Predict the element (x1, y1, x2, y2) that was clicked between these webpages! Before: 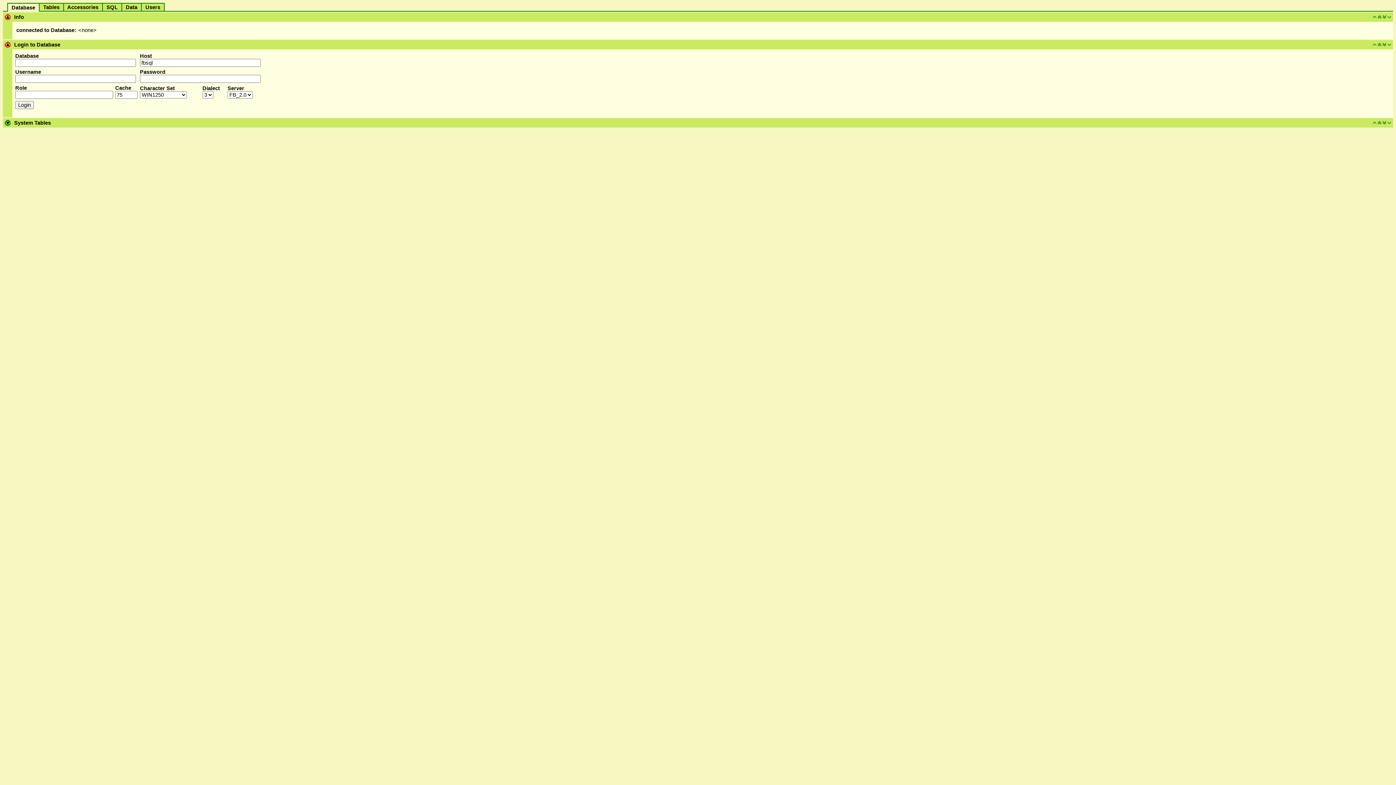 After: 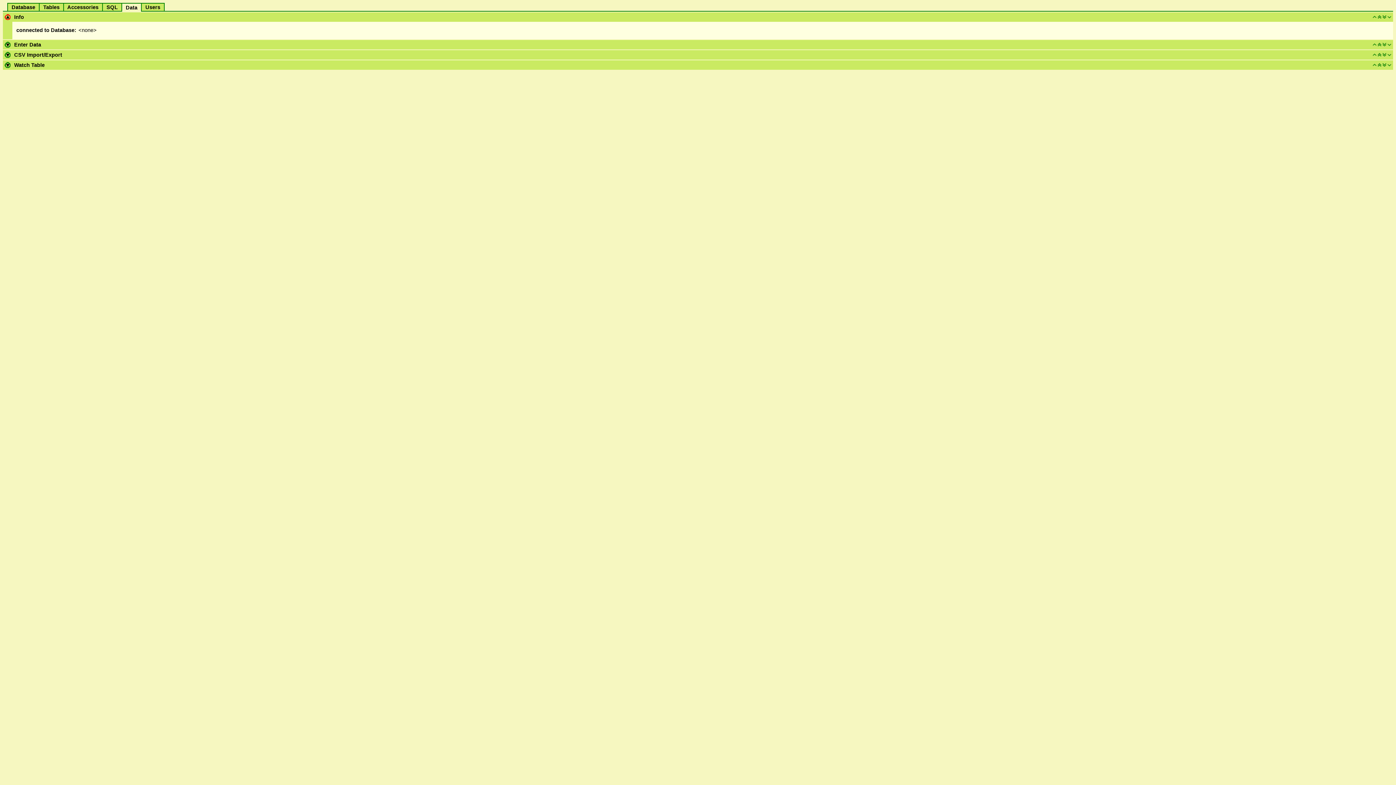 Action: bbox: (122, 4, 140, 10) label:   Data  